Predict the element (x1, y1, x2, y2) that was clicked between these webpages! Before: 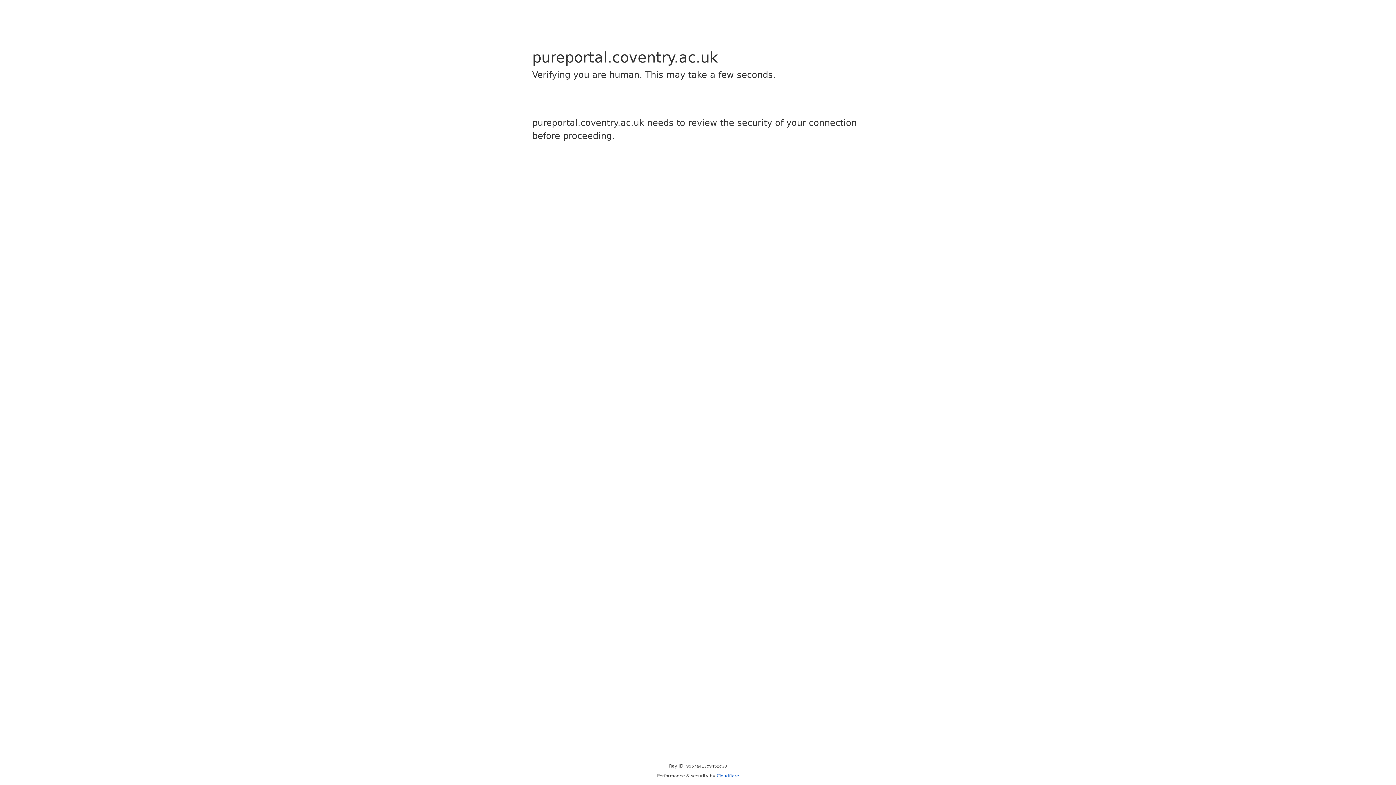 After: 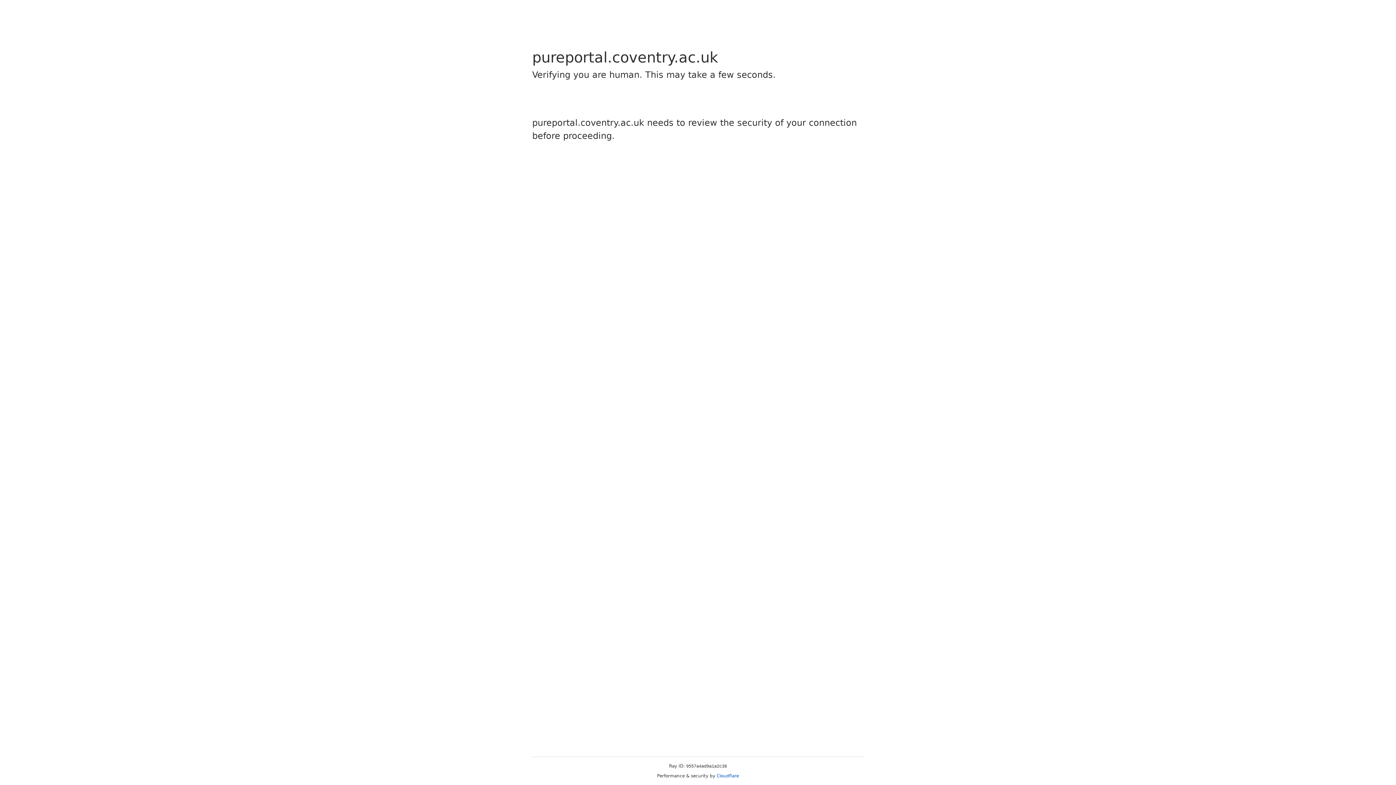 Action: bbox: (716, 773, 739, 778) label: Cloudflare